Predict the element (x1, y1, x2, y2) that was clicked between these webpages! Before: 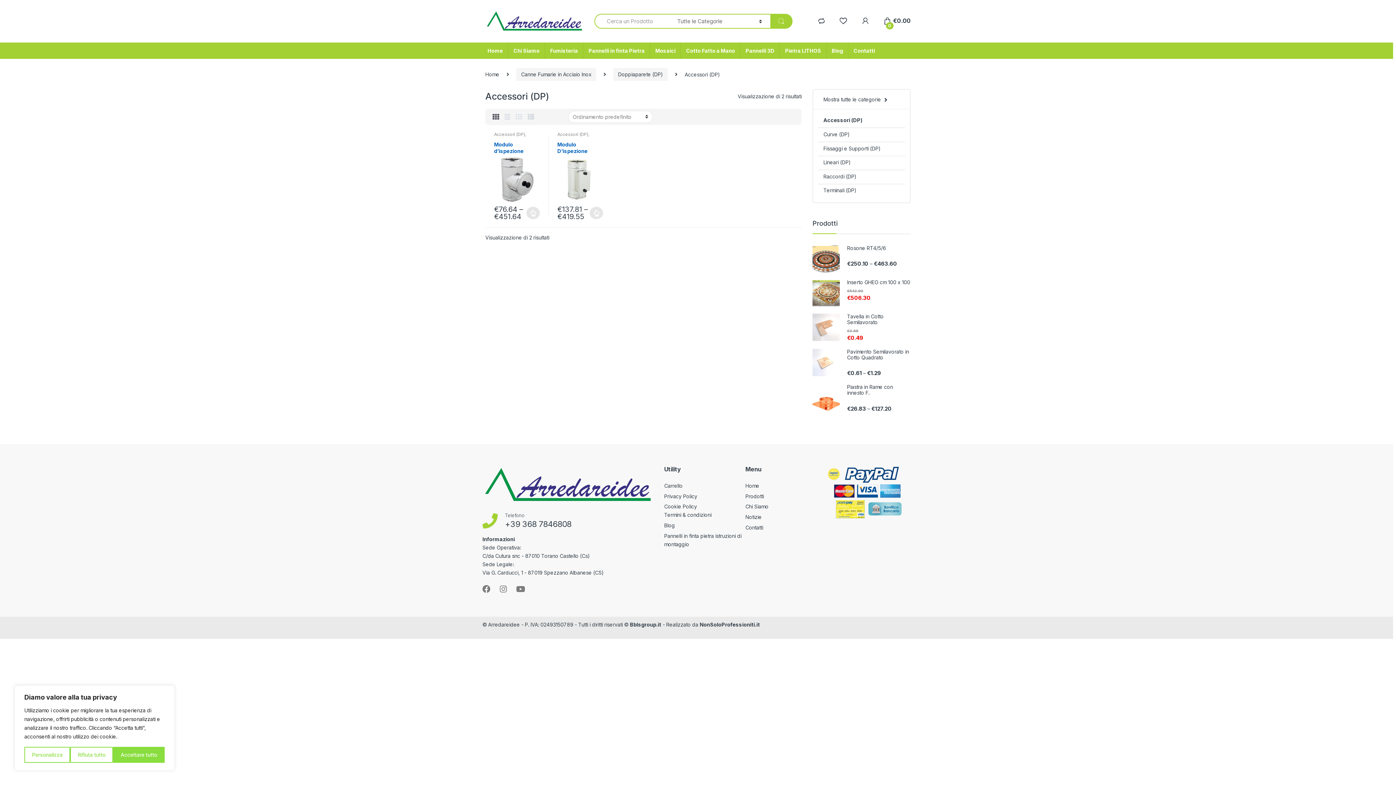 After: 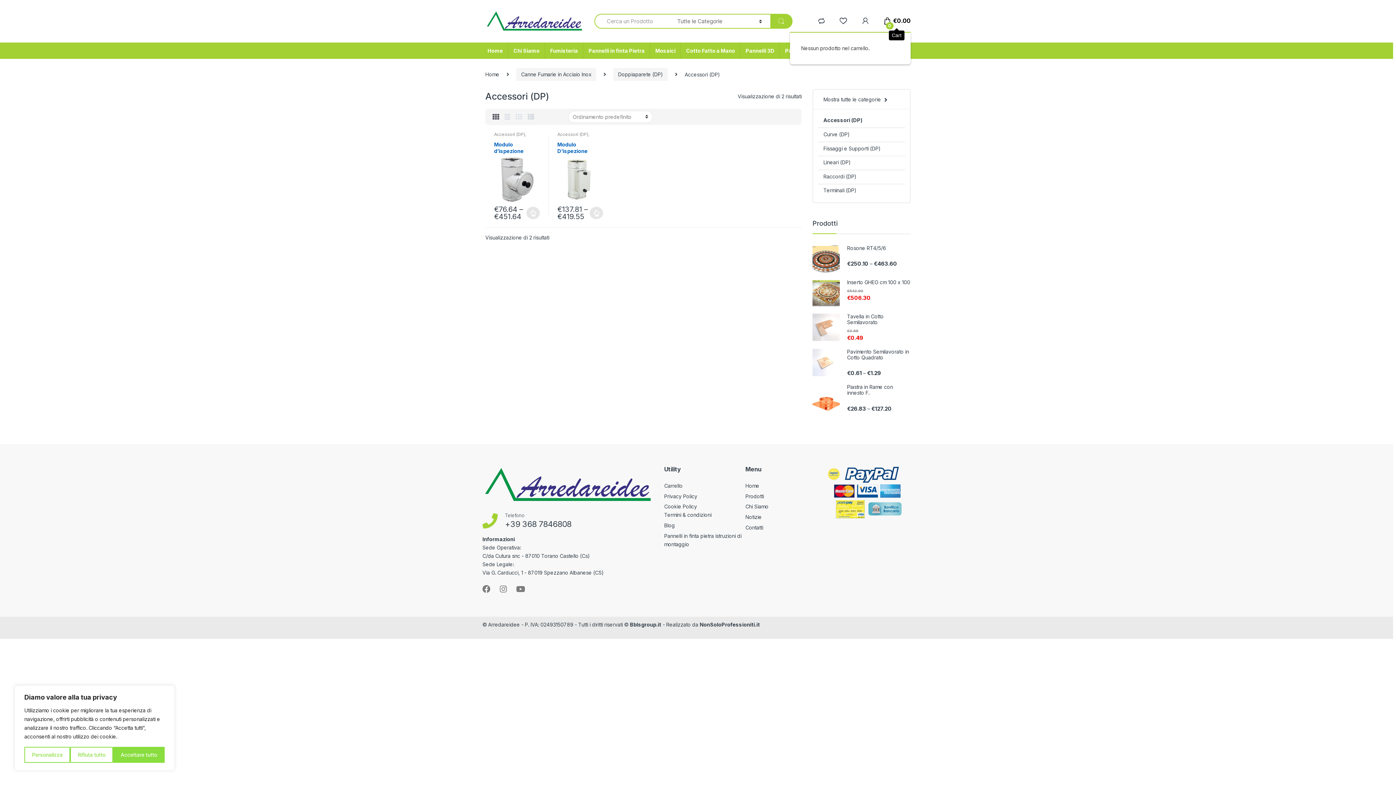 Action: label:  
0
€0.00 bbox: (883, 17, 910, 24)